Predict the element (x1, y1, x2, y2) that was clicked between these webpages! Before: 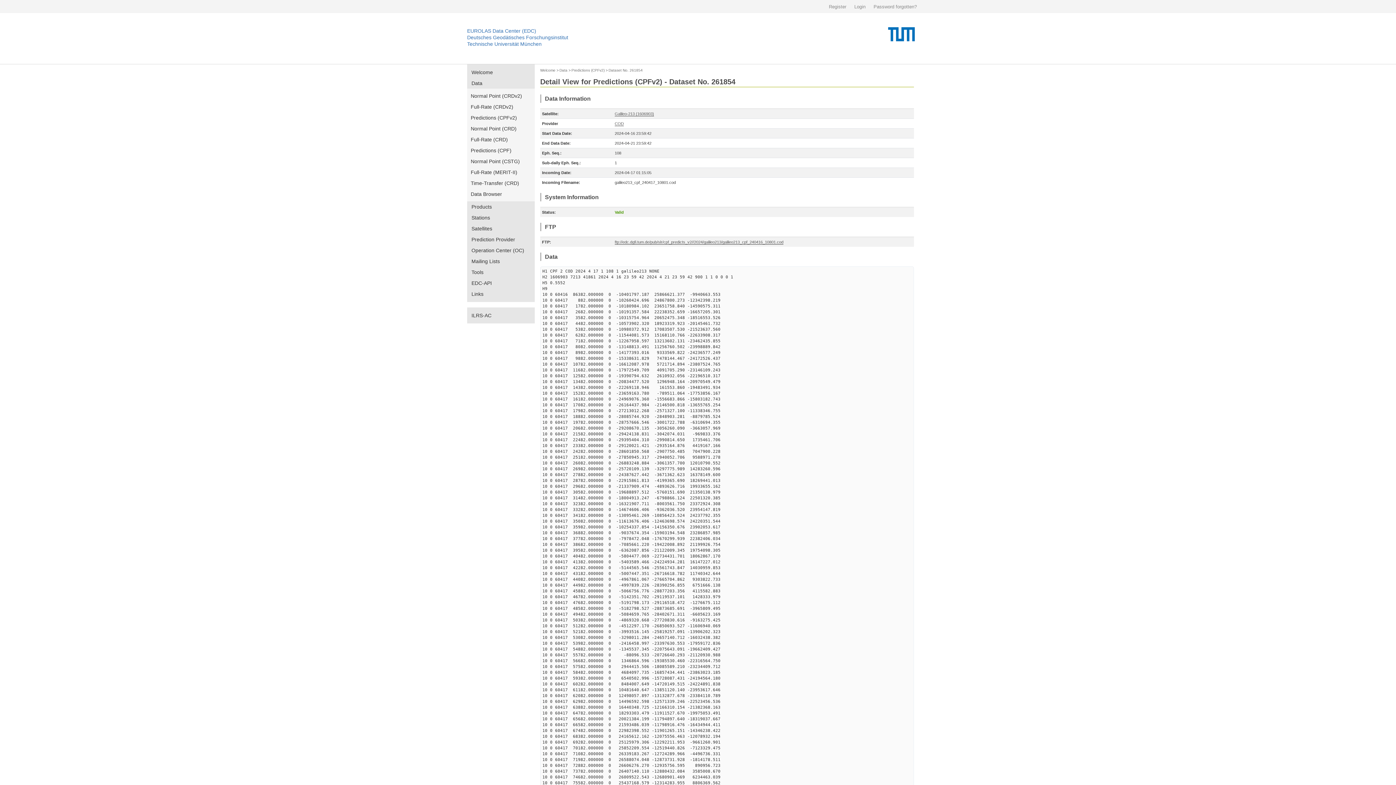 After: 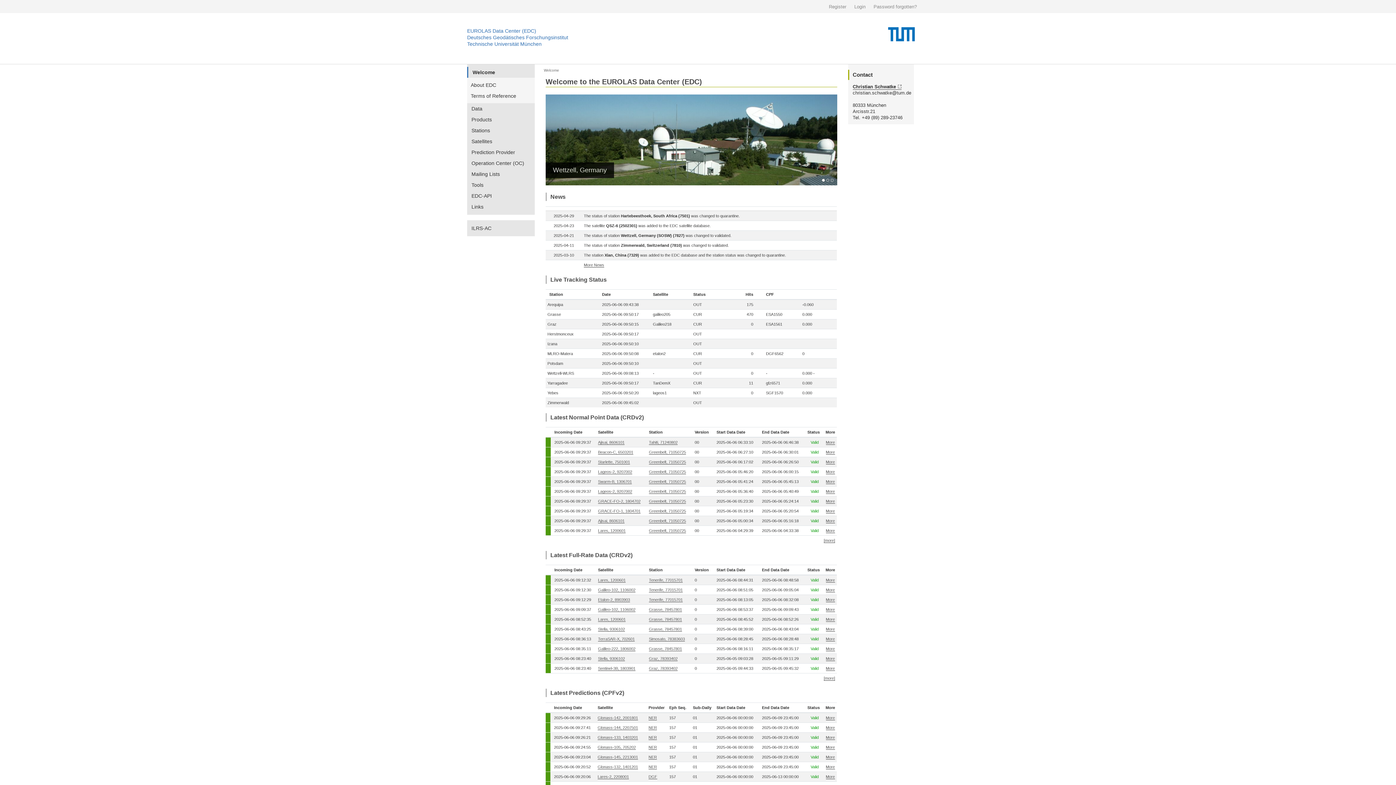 Action: label: Deutsches Geodätisches Forschungsinstitut bbox: (467, 34, 568, 40)